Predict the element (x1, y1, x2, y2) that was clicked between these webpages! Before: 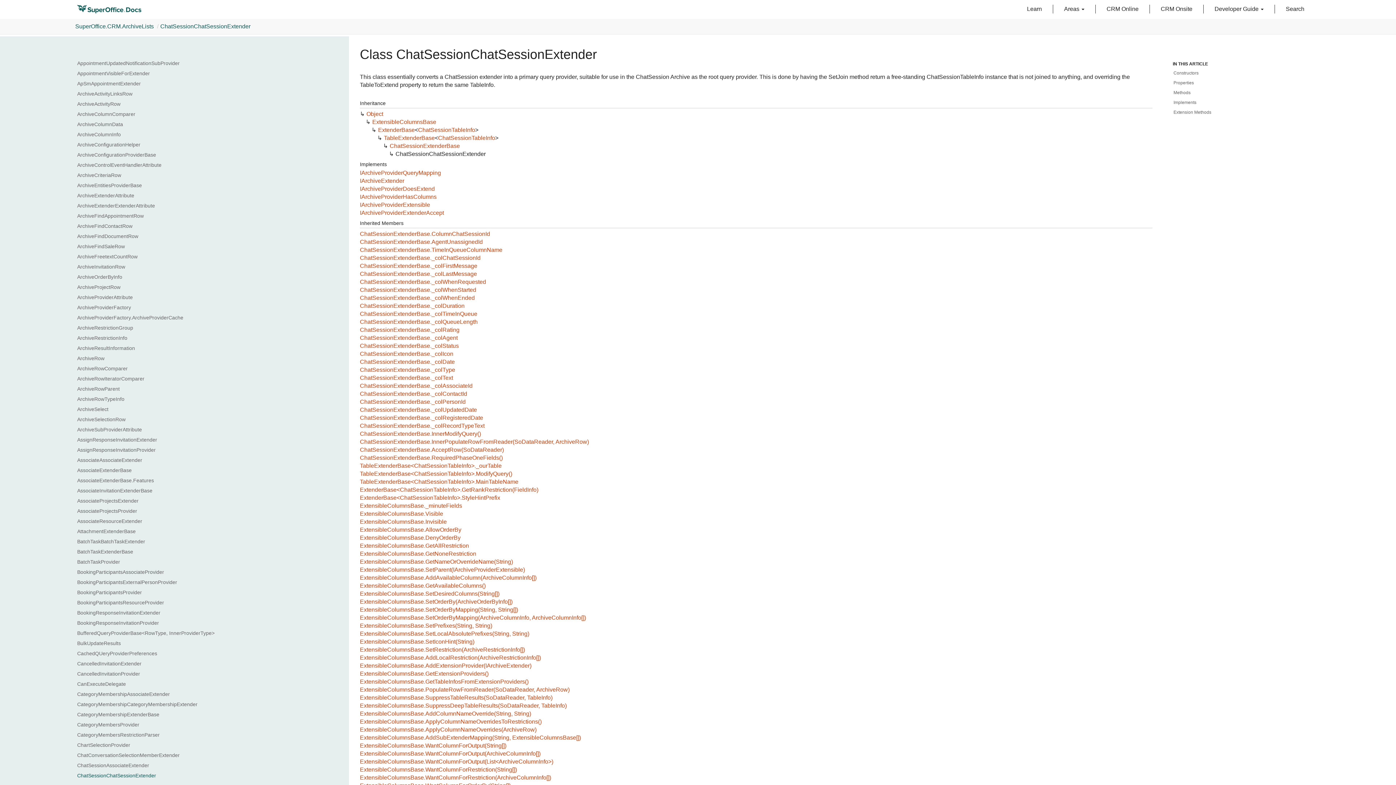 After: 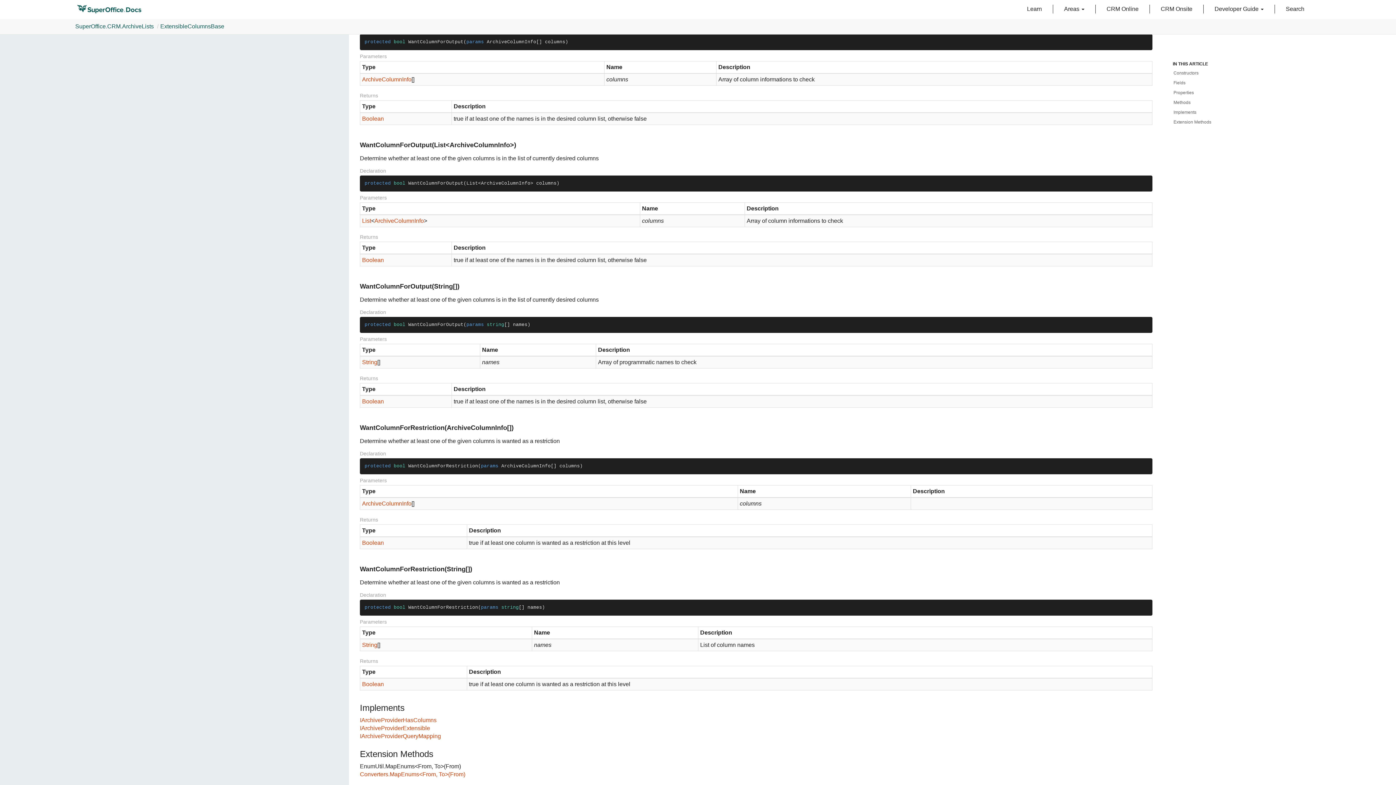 Action: bbox: (360, 750, 540, 757) label: ExtensibleColumnsBase.WantColumnForOutput(ArchiveColumnInfo[])